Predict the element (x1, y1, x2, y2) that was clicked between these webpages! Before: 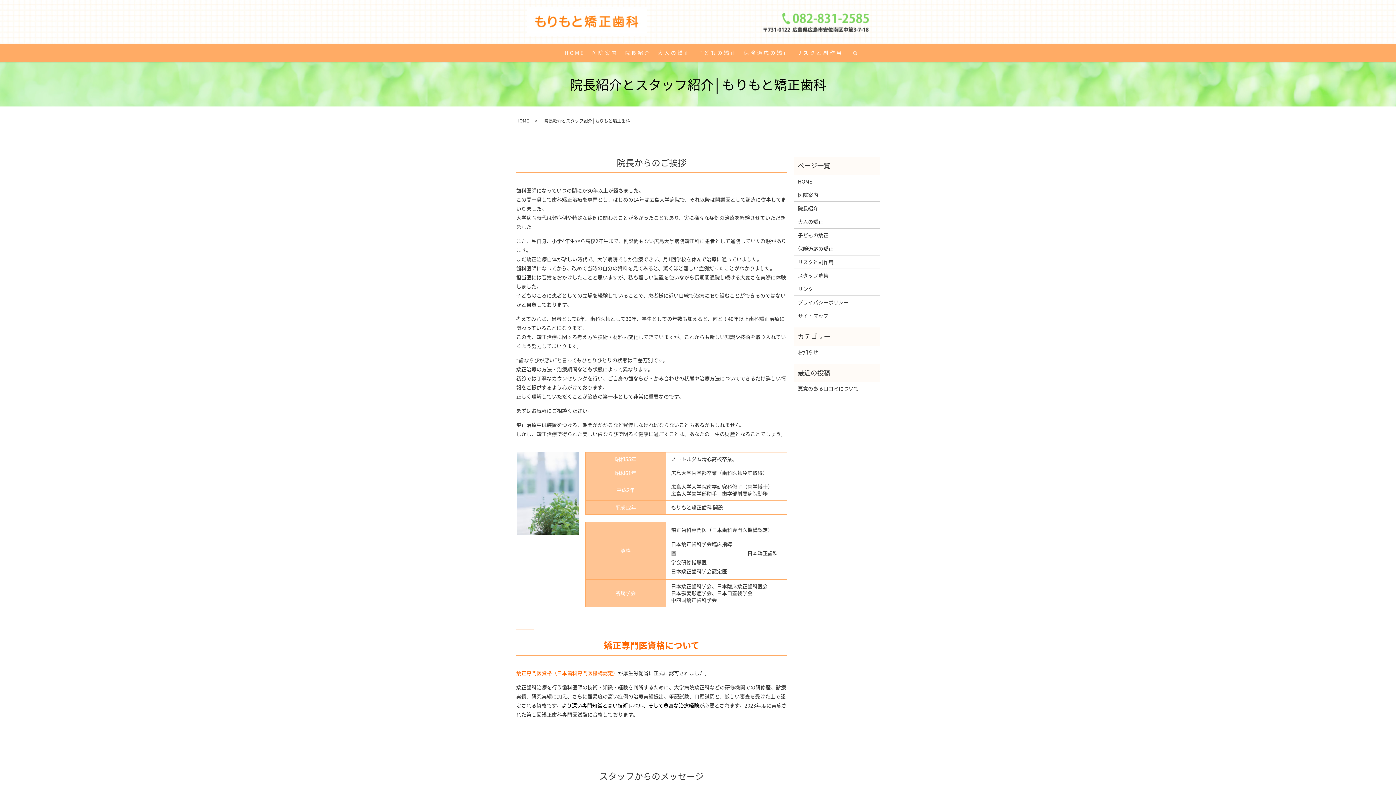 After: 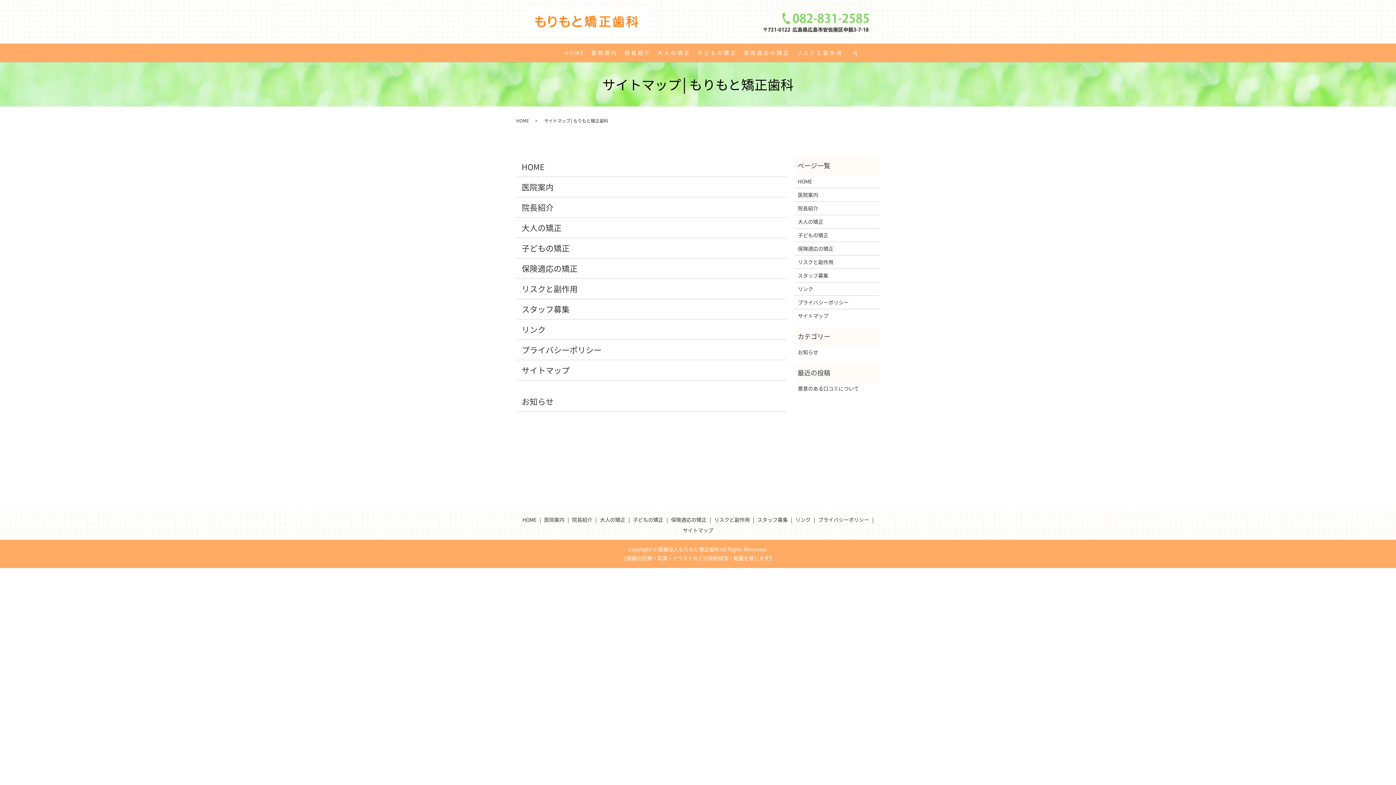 Action: label: サイトマップ bbox: (798, 311, 876, 319)